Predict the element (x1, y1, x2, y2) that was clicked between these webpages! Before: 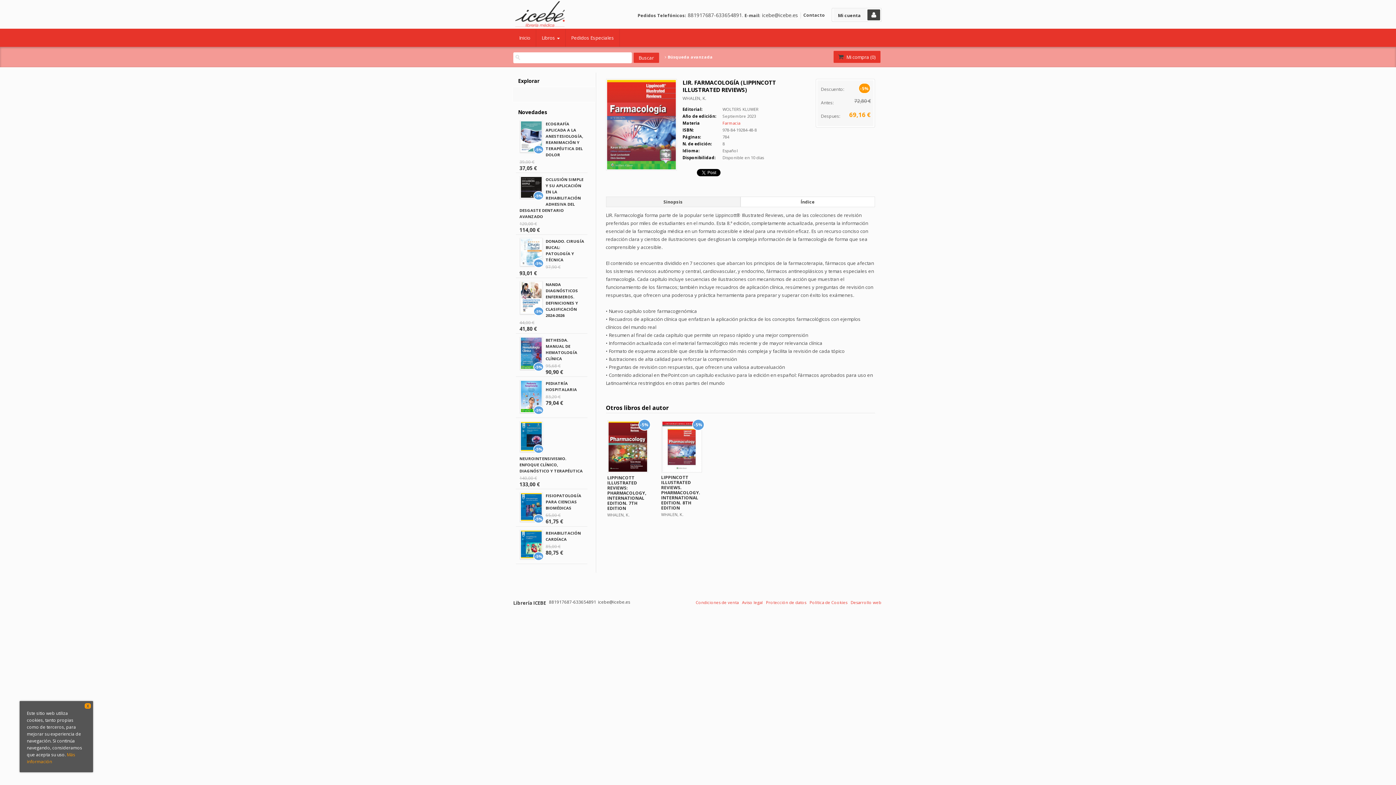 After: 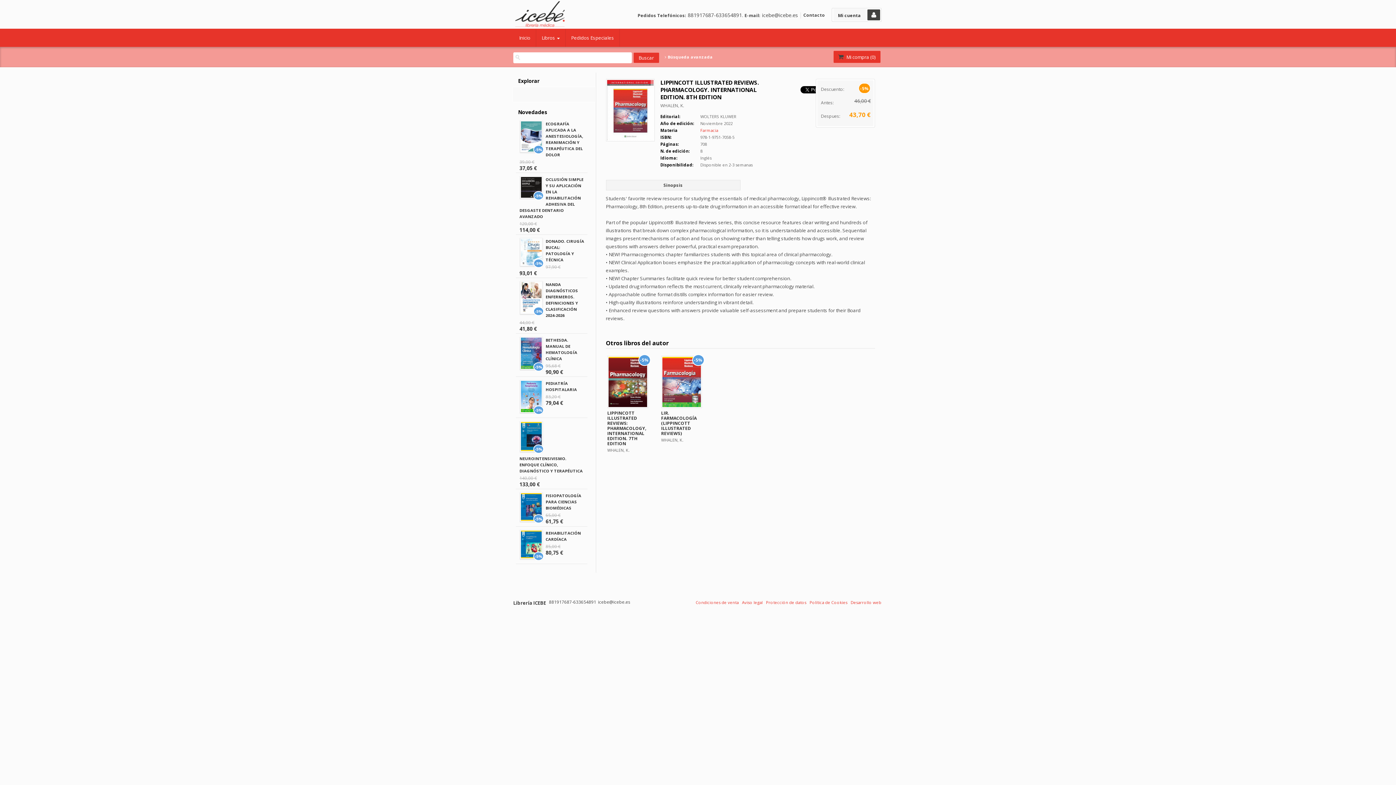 Action: label: LIPPINCOTT ILLUSTRATED REVIEWS. PHARMACOLOGY. INTERNATIONAL EDITION. 8TH EDITION bbox: (661, 474, 700, 511)